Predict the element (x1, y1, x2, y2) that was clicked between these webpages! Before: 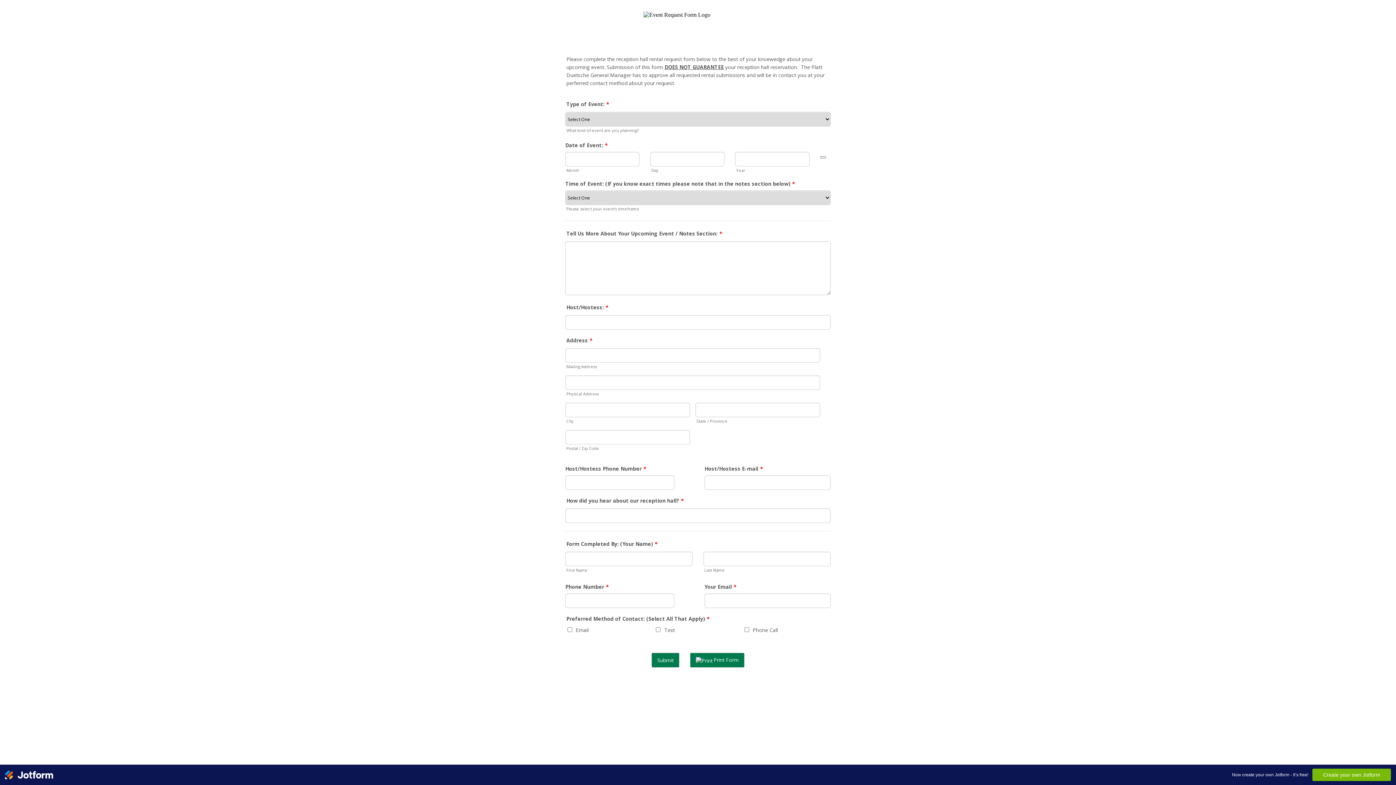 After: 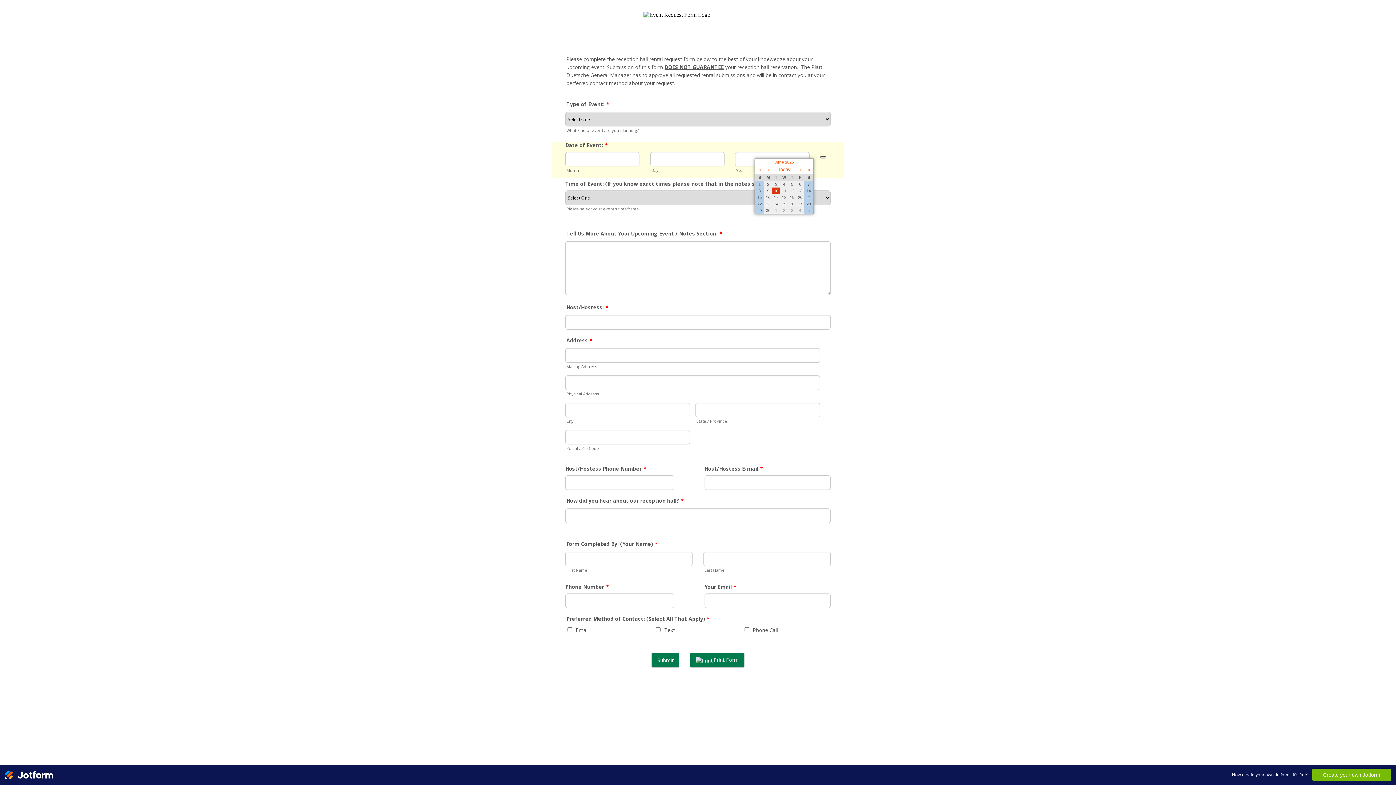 Action: bbox: (820, 156, 826, 158)